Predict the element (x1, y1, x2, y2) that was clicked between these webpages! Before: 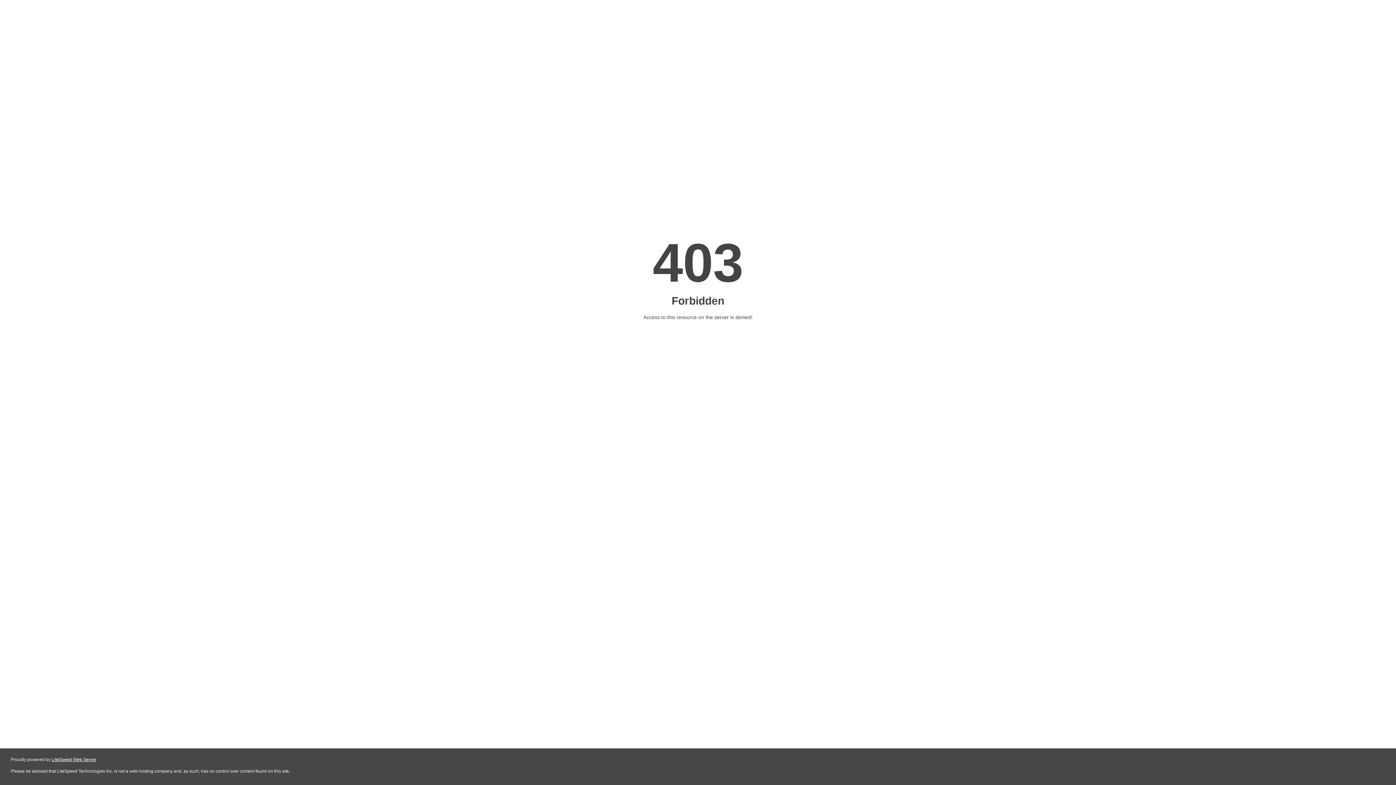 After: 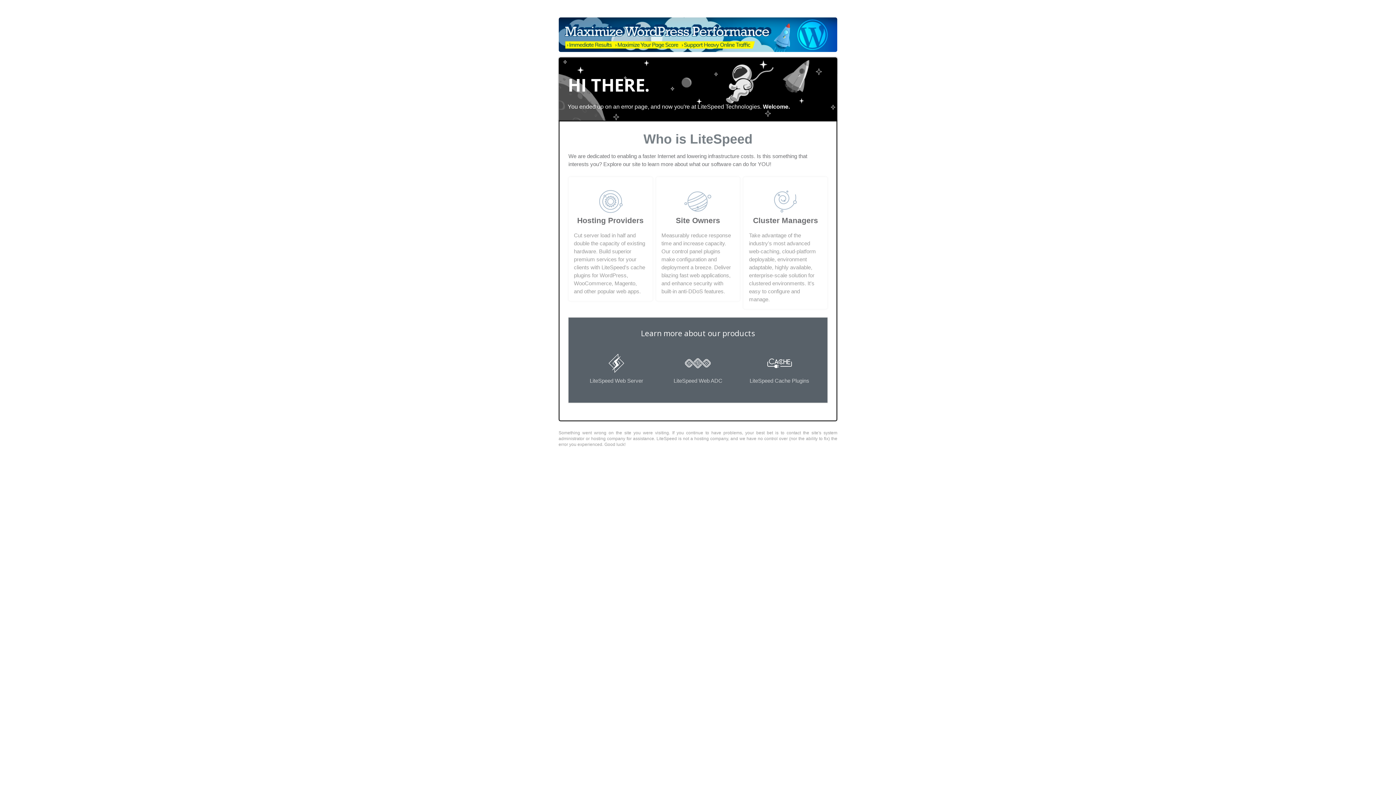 Action: bbox: (51, 757, 96, 762) label: LiteSpeed Web Server